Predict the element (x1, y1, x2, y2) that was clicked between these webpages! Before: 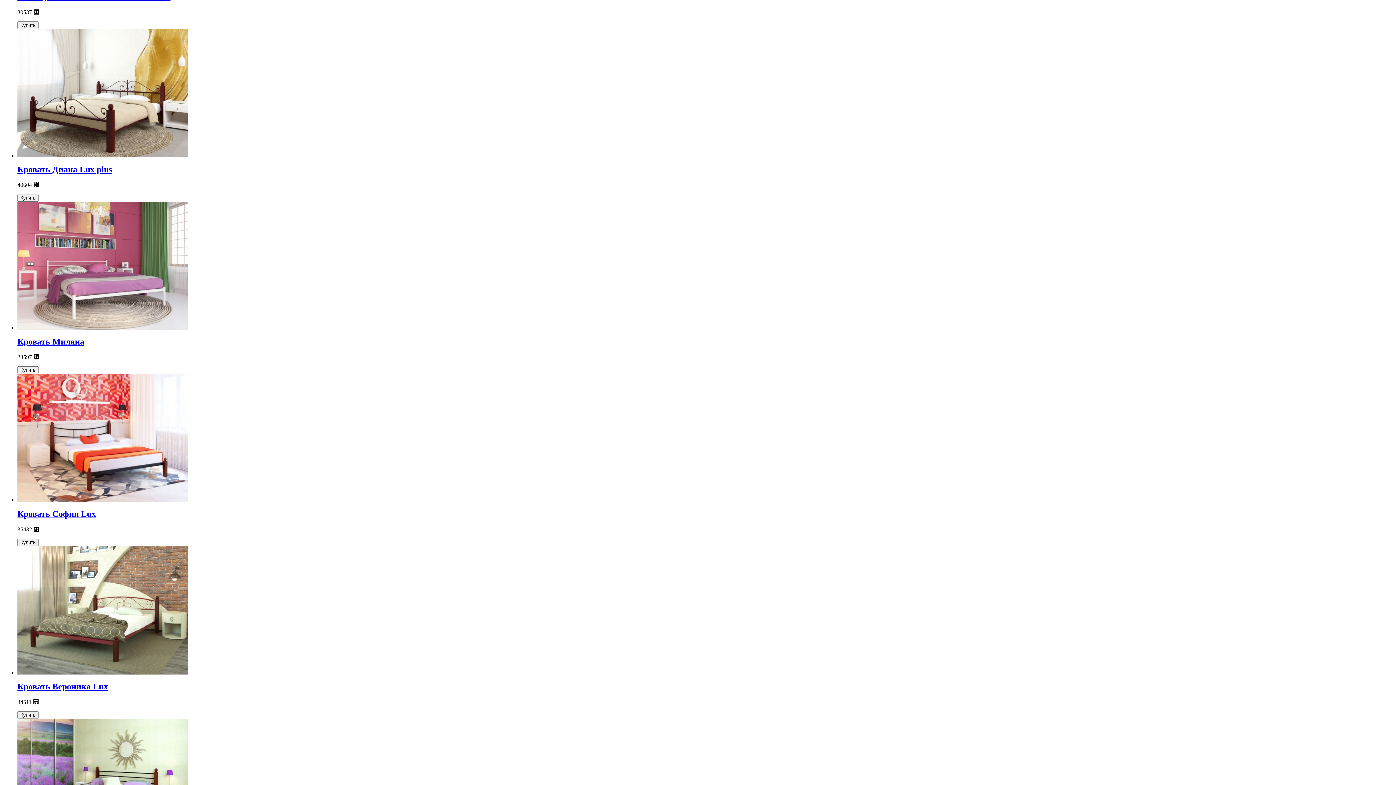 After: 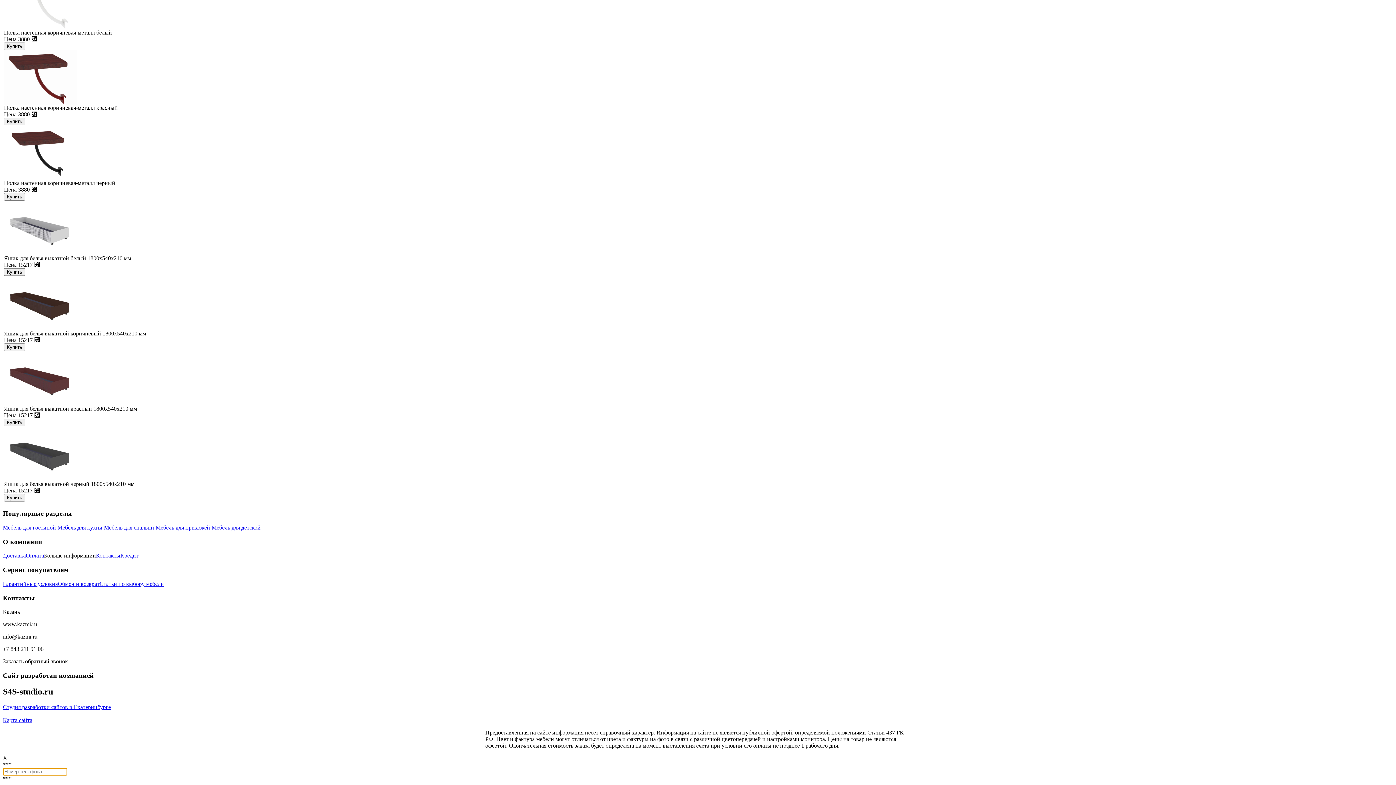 Action: label: Кровать София Lux bbox: (17, 509, 96, 519)